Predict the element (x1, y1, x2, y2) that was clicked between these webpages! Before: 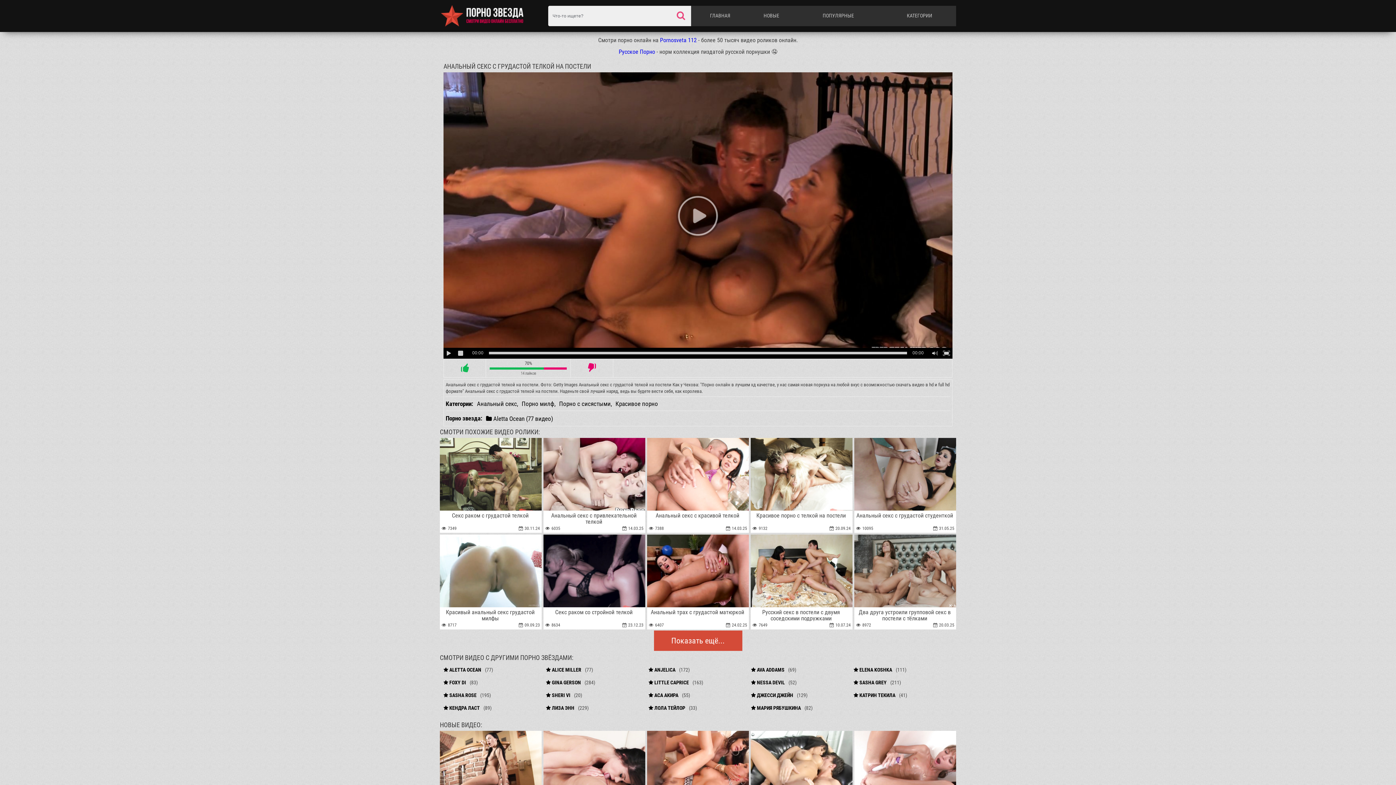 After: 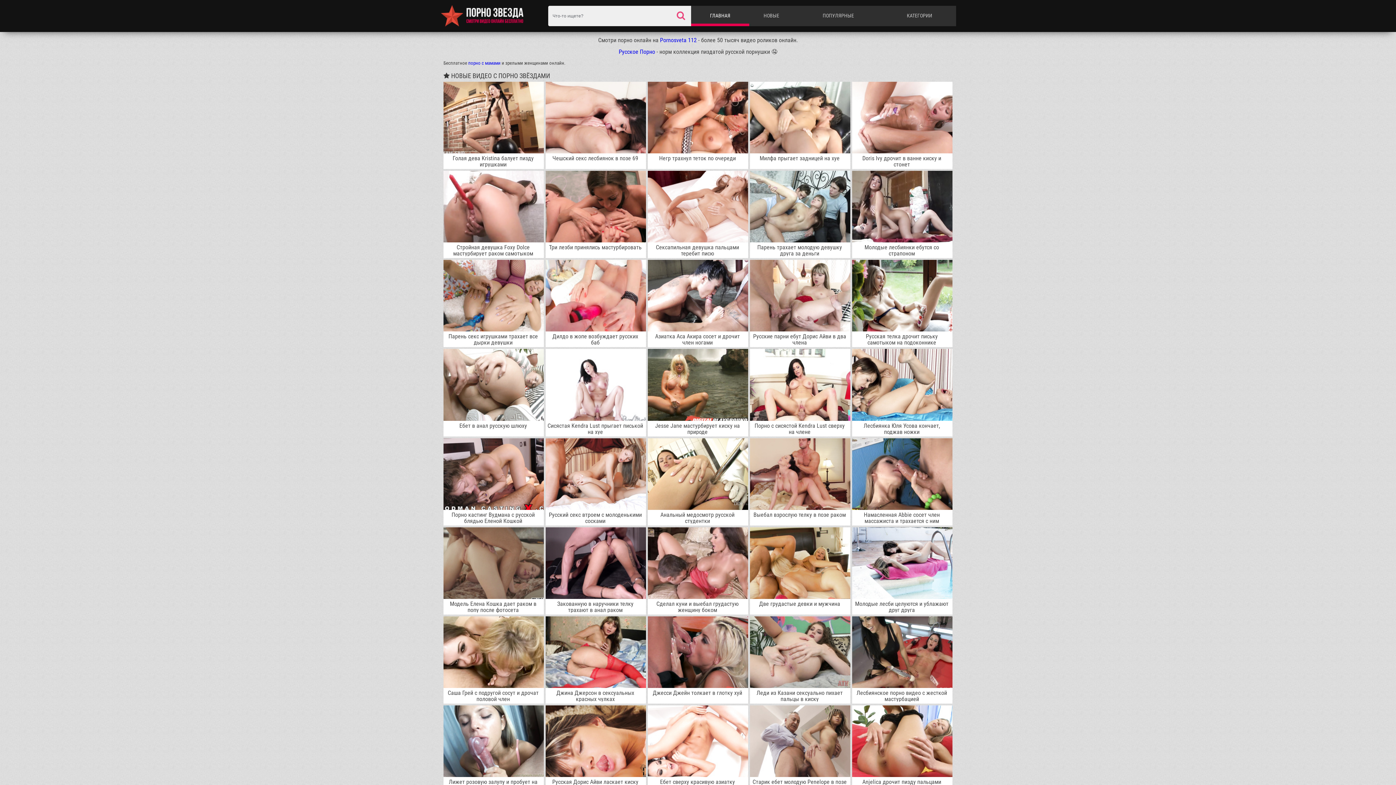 Action: label: ГЛАВНАЯ bbox: (691, 5, 749, 26)